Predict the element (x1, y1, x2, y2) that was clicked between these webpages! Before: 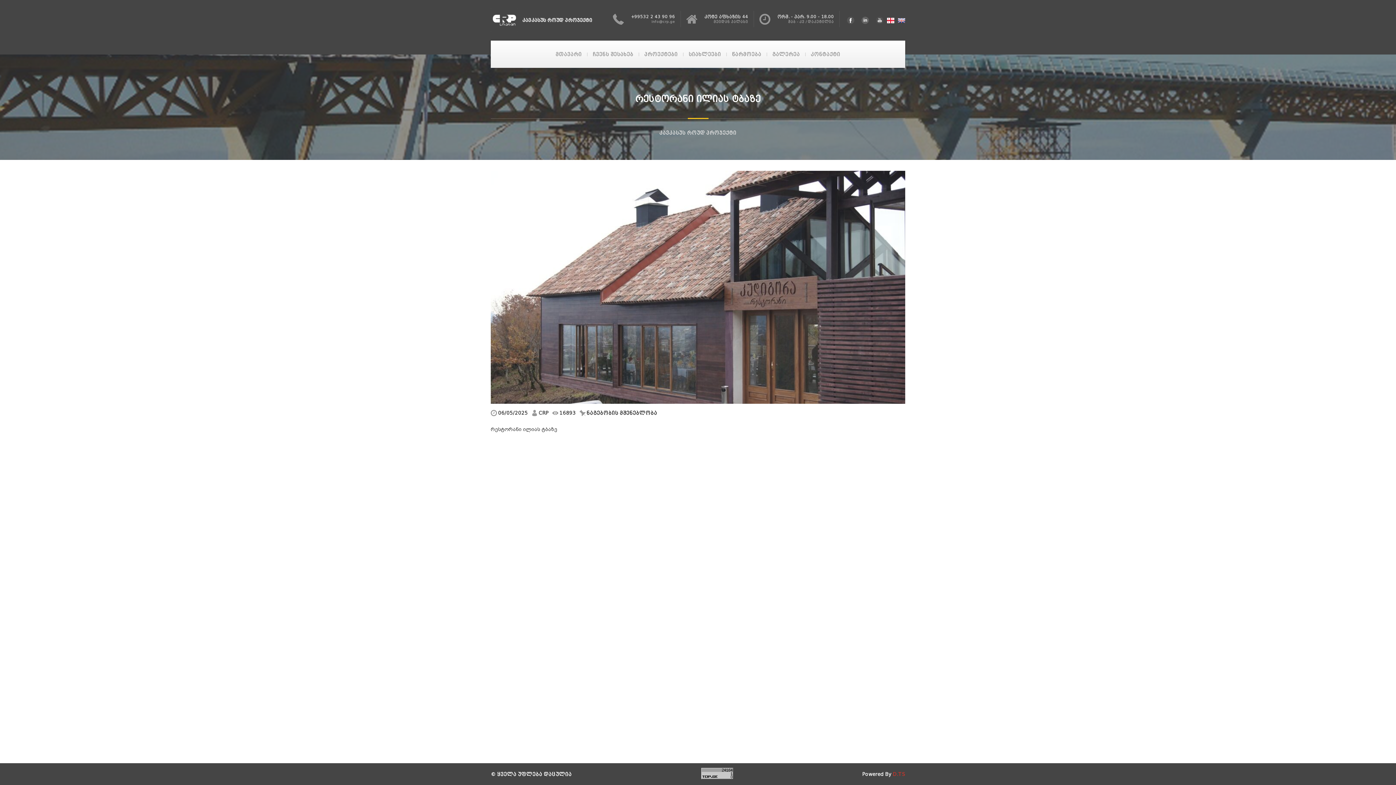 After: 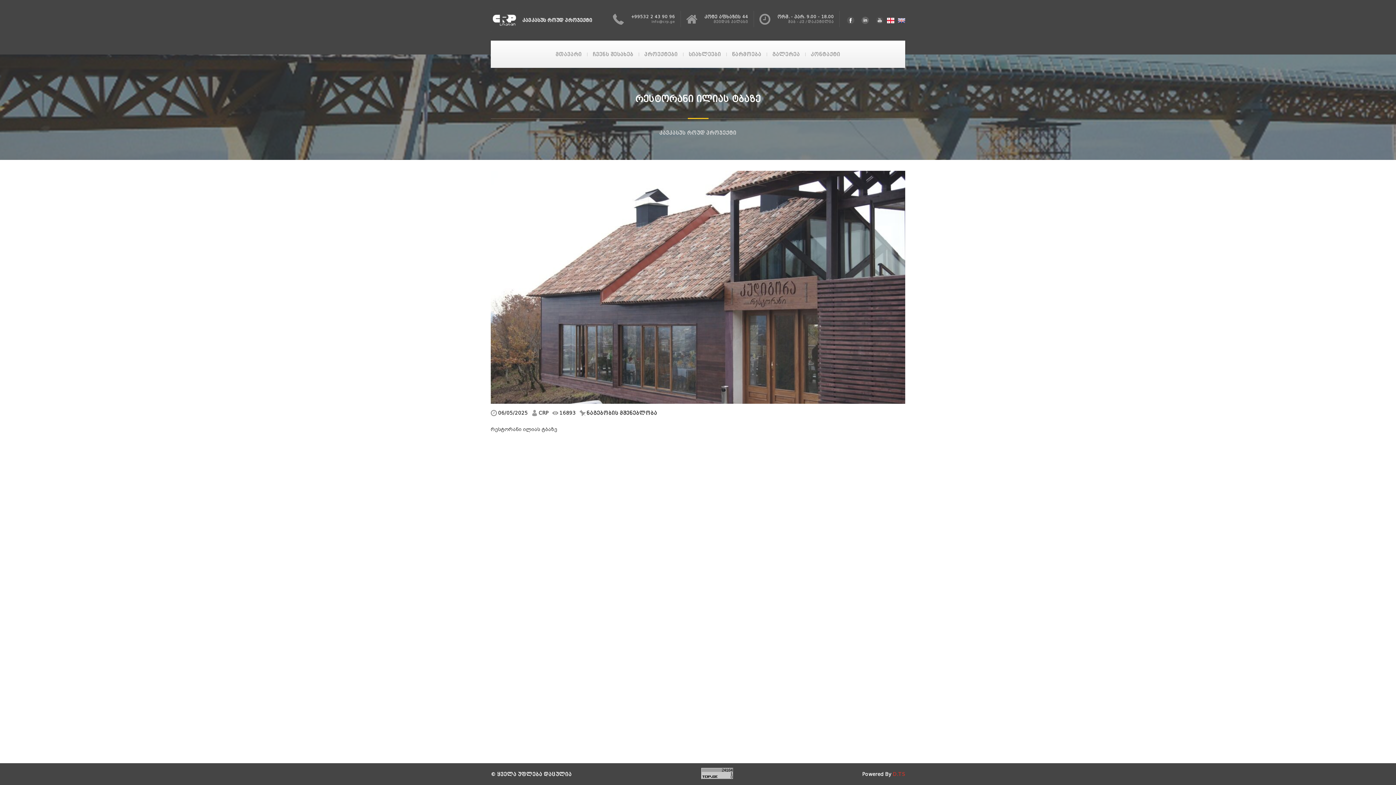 Action: bbox: (893, 771, 905, 777) label: D.TS